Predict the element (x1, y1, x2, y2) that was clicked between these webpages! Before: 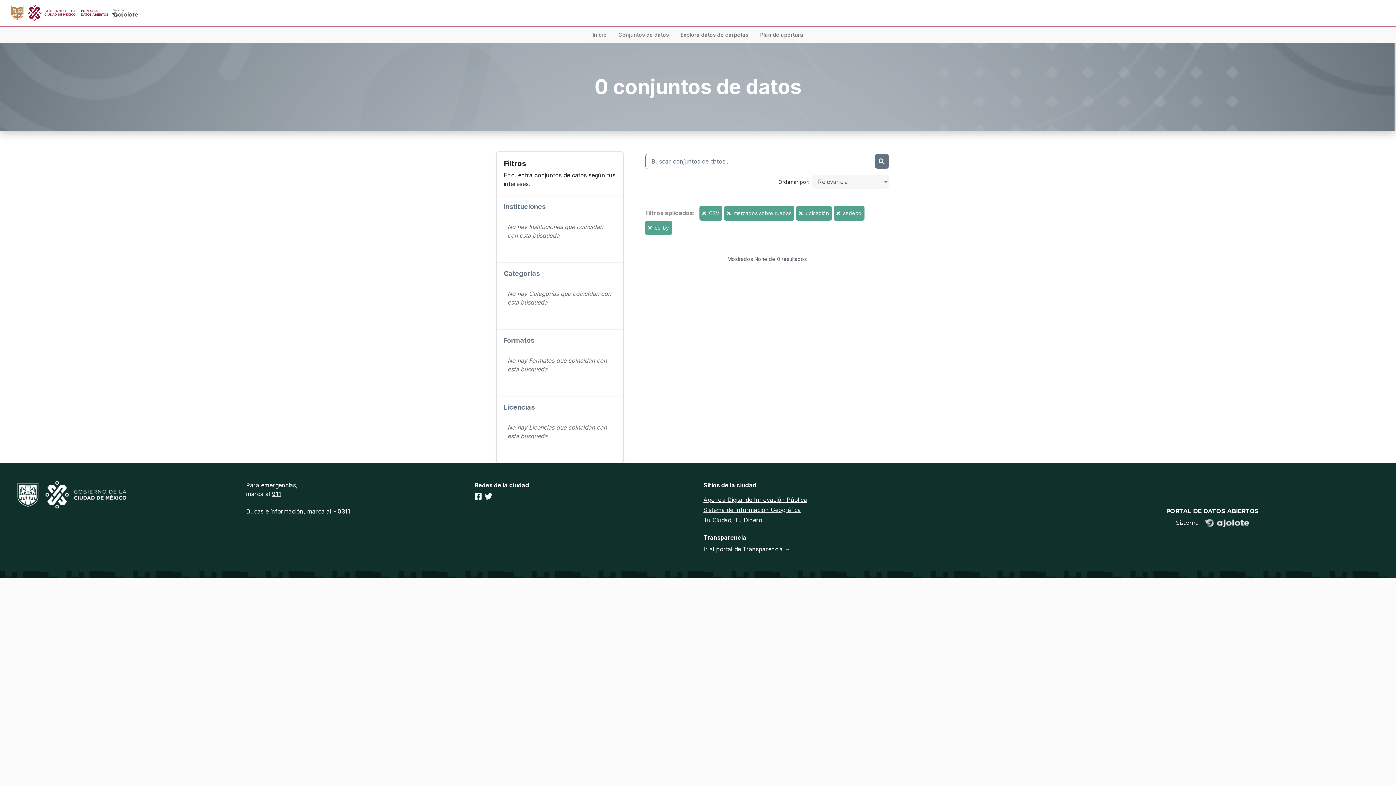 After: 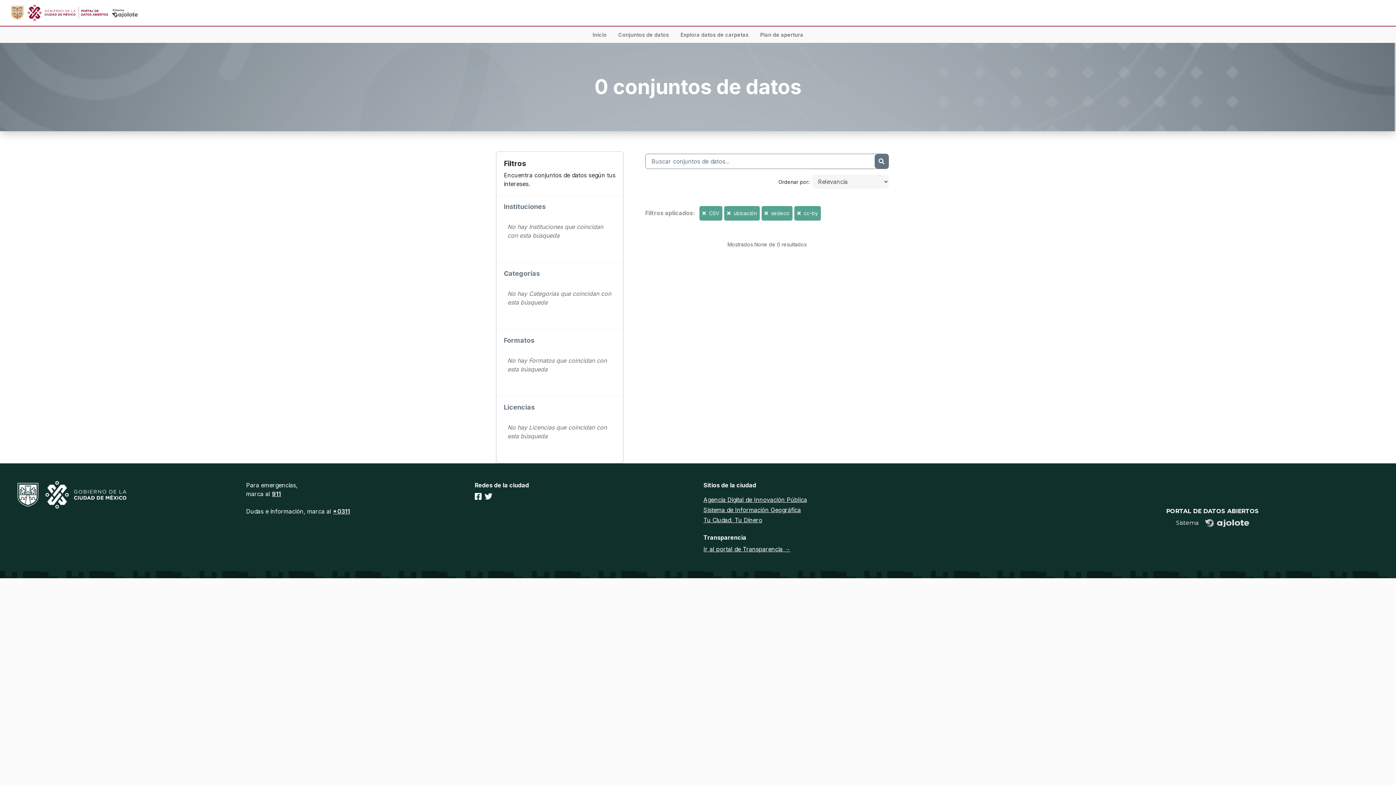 Action: bbox: (727, 210, 732, 216) label:  